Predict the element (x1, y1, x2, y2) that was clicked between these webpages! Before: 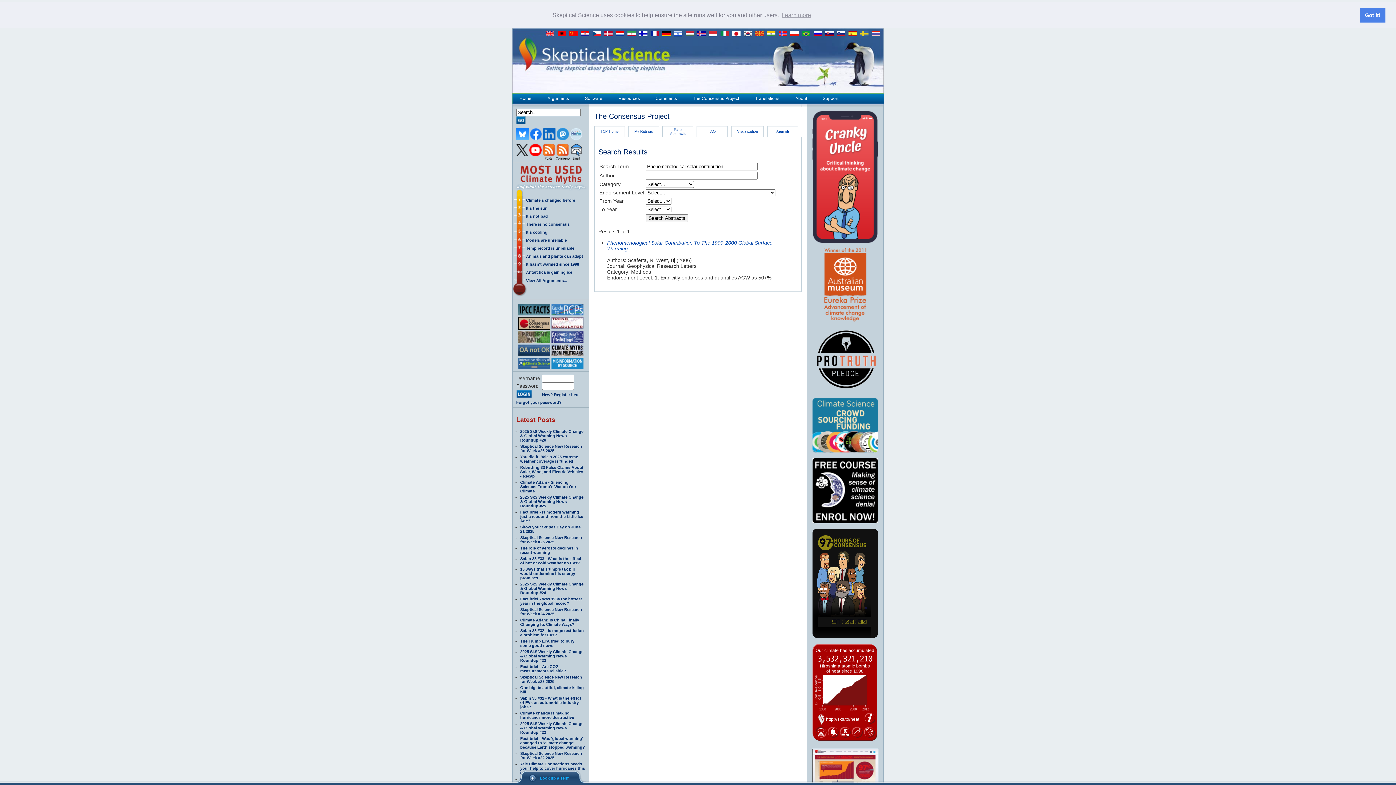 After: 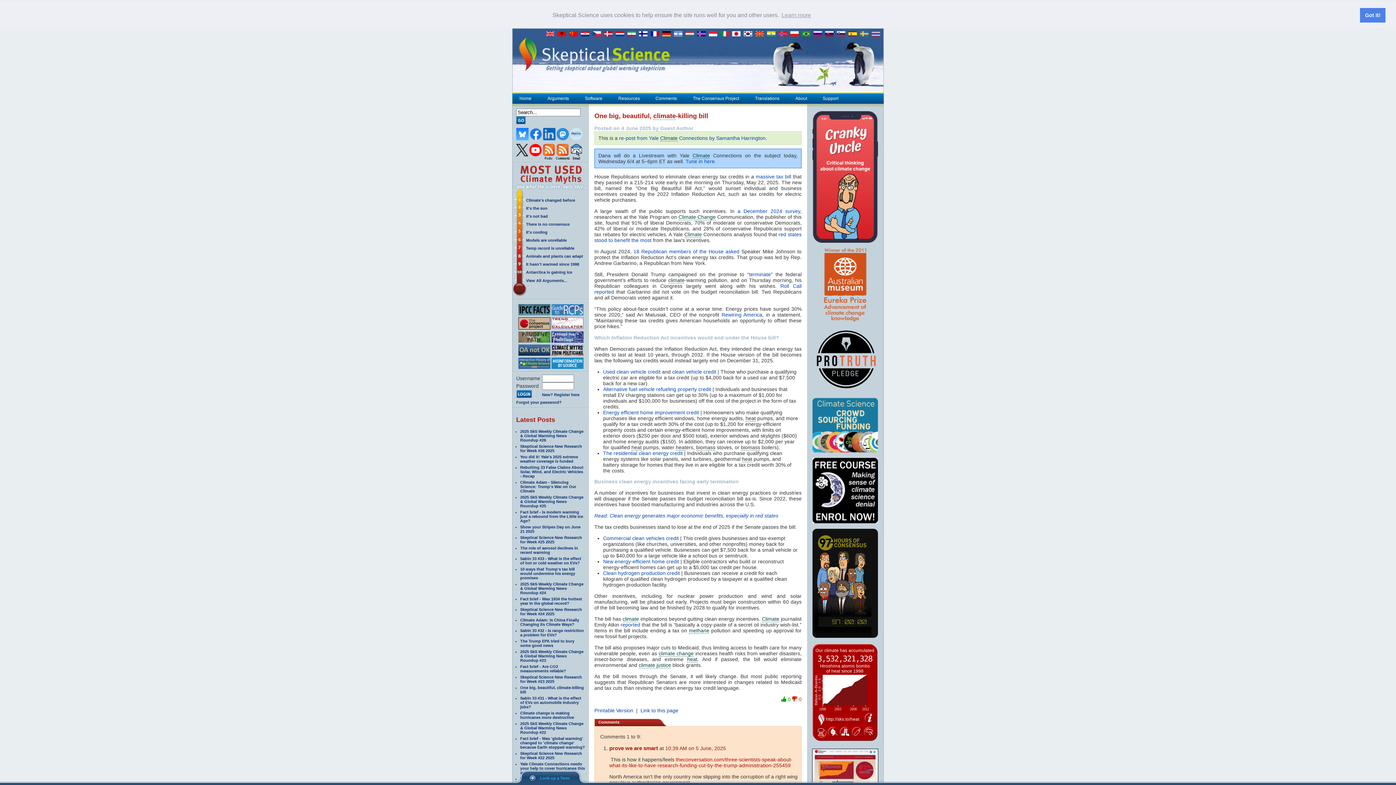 Action: label: One big, beautiful, climate-killing bill bbox: (520, 685, 584, 694)